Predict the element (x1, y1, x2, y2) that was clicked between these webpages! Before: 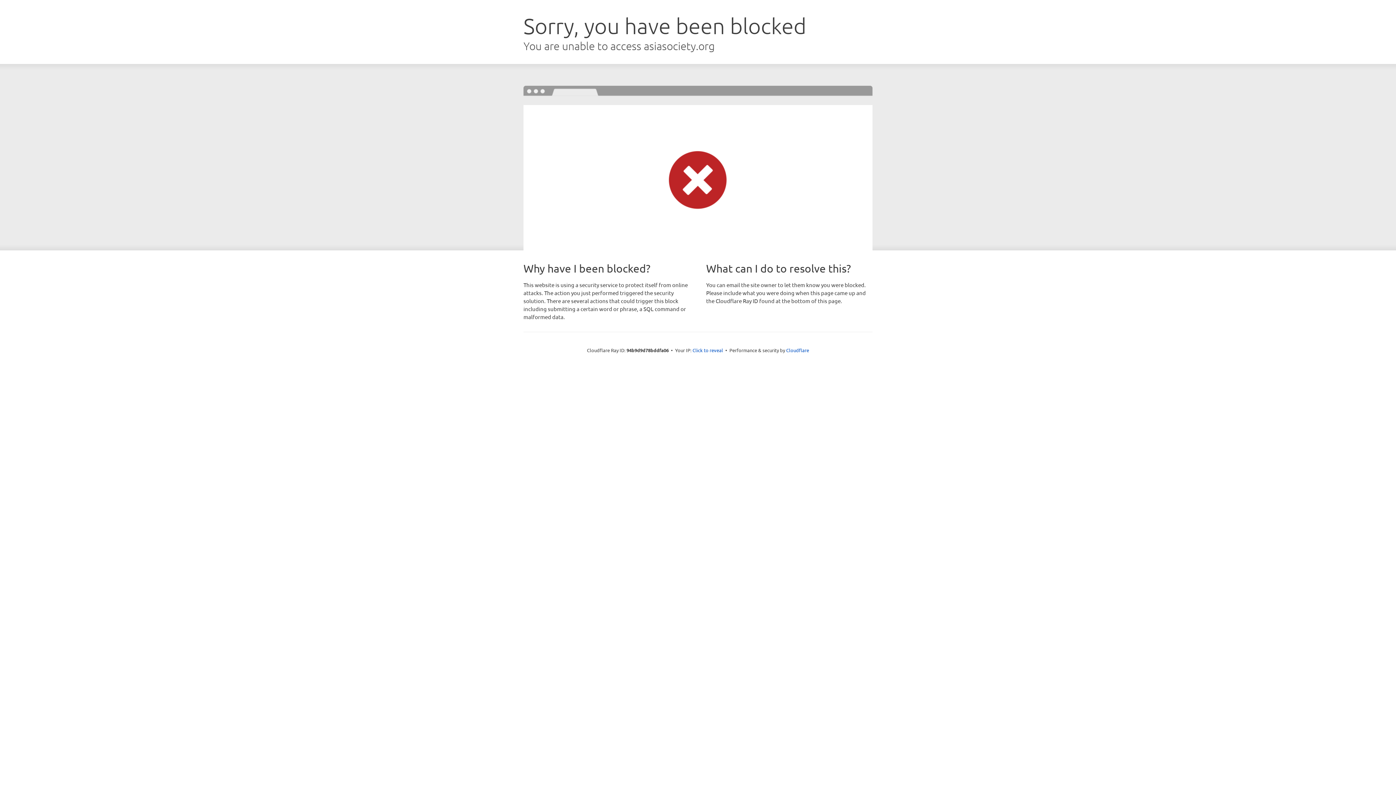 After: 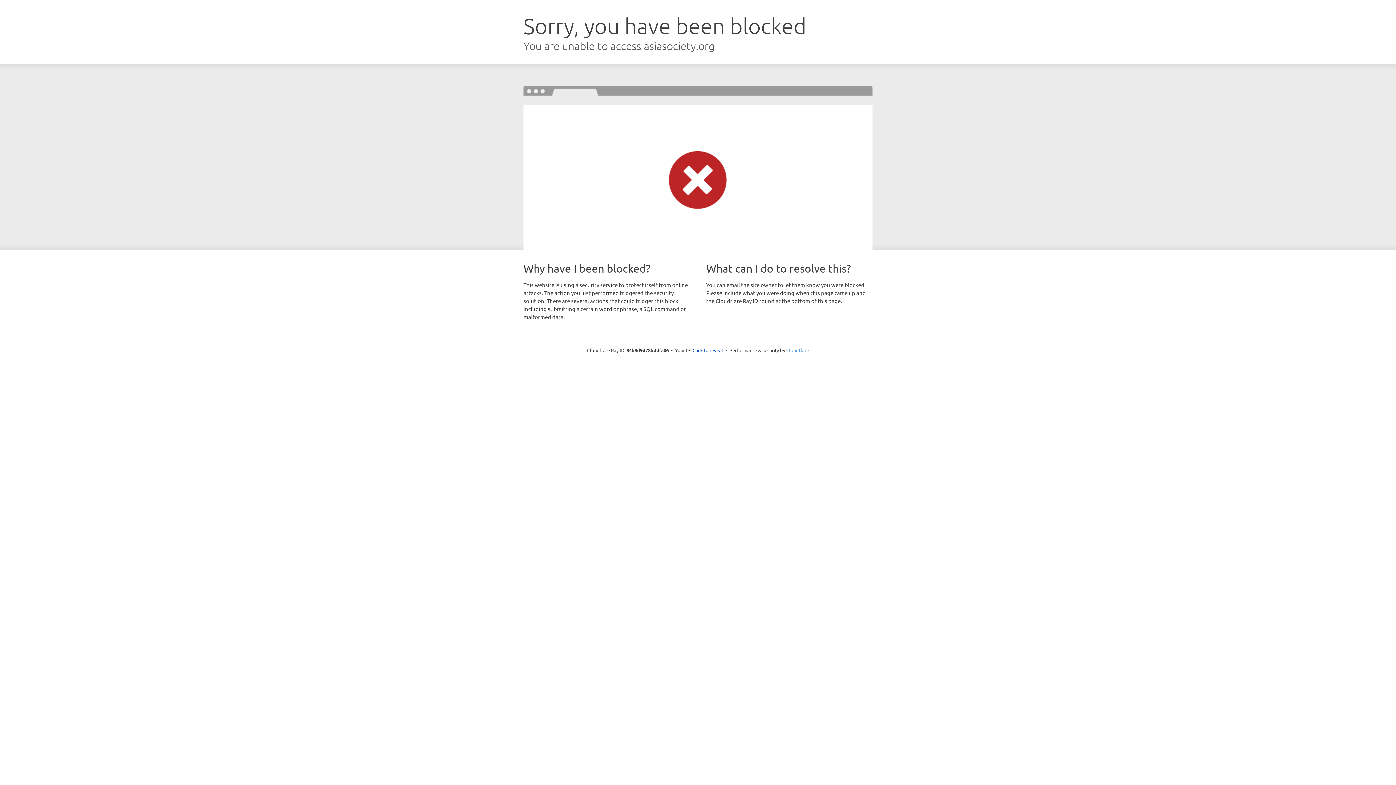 Action: bbox: (786, 347, 809, 353) label: Cloudflare